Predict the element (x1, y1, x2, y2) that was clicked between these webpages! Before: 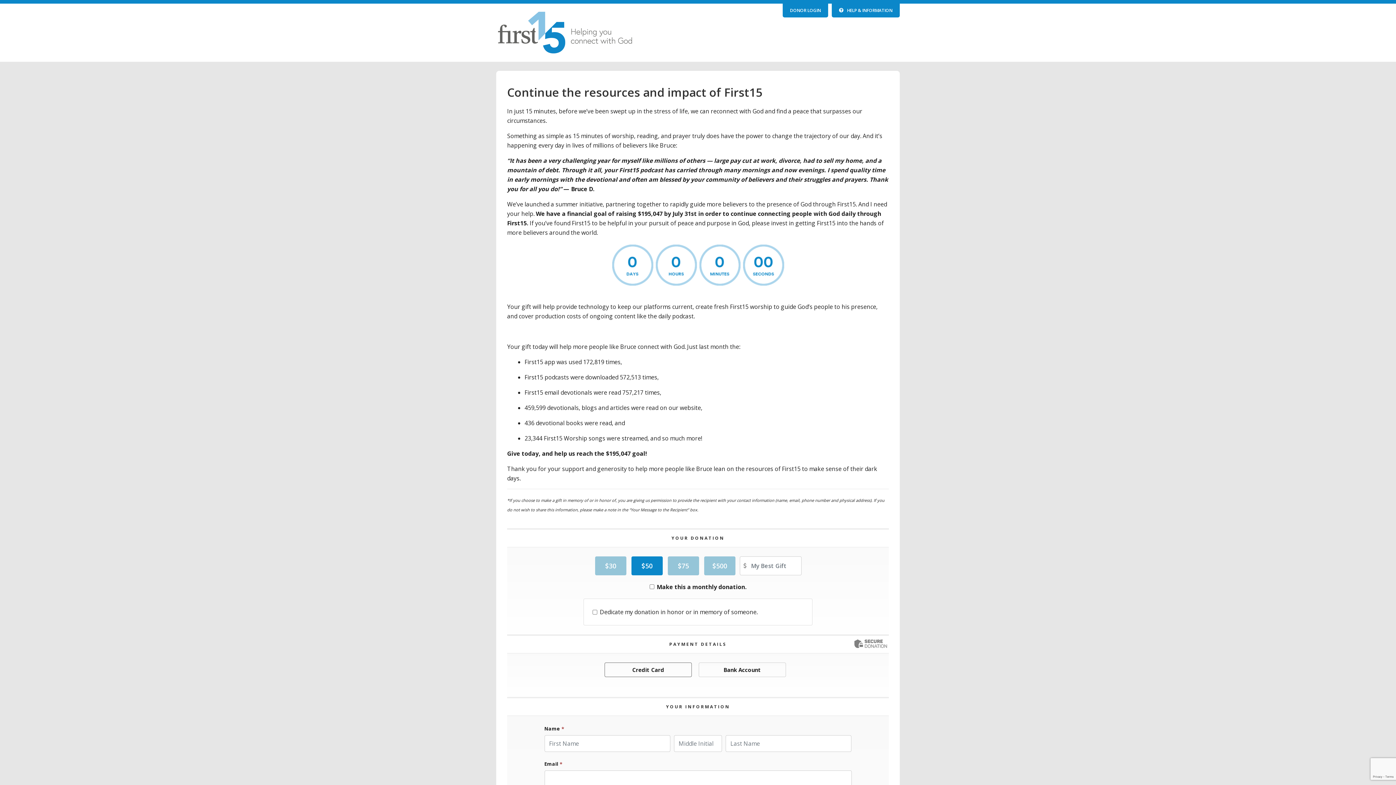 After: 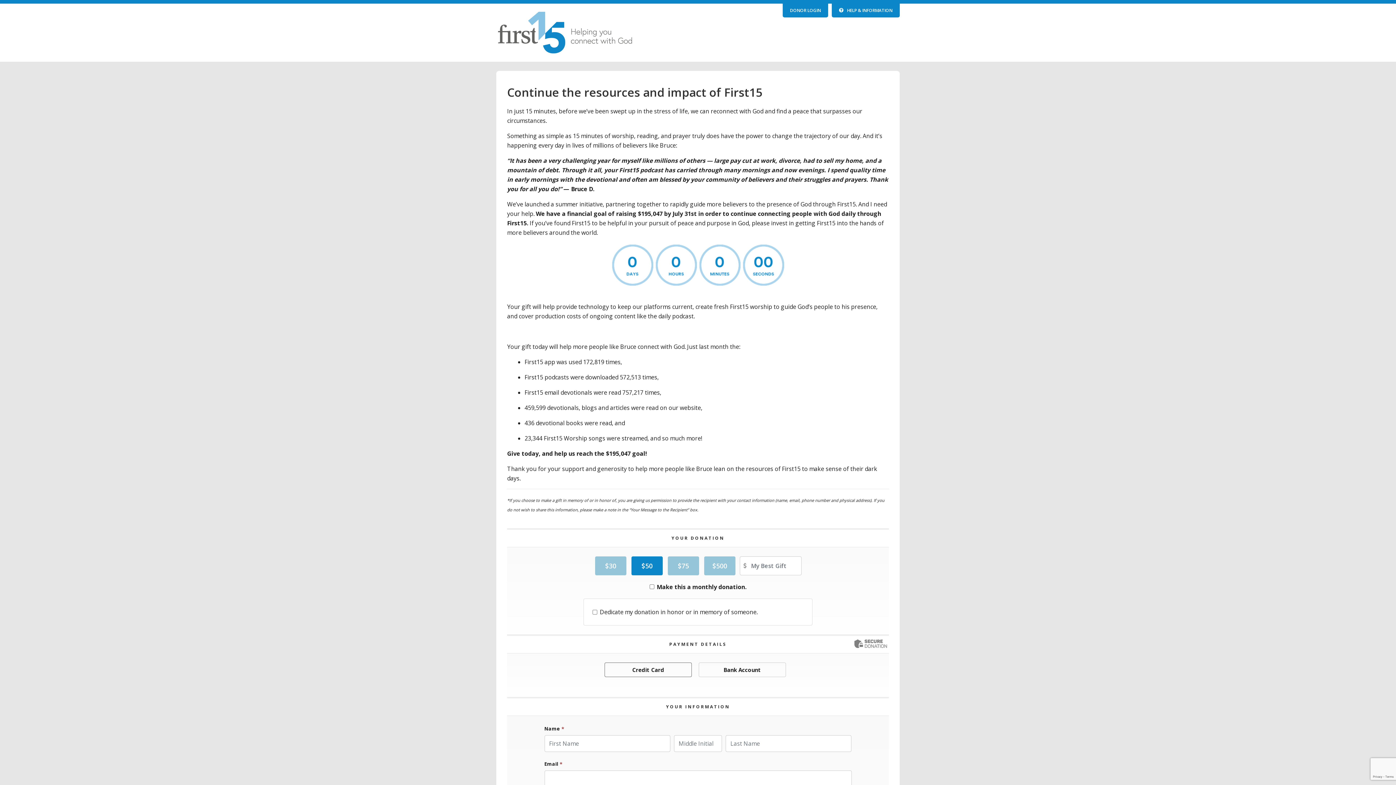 Action: label: Credit Card bbox: (604, 662, 691, 677)